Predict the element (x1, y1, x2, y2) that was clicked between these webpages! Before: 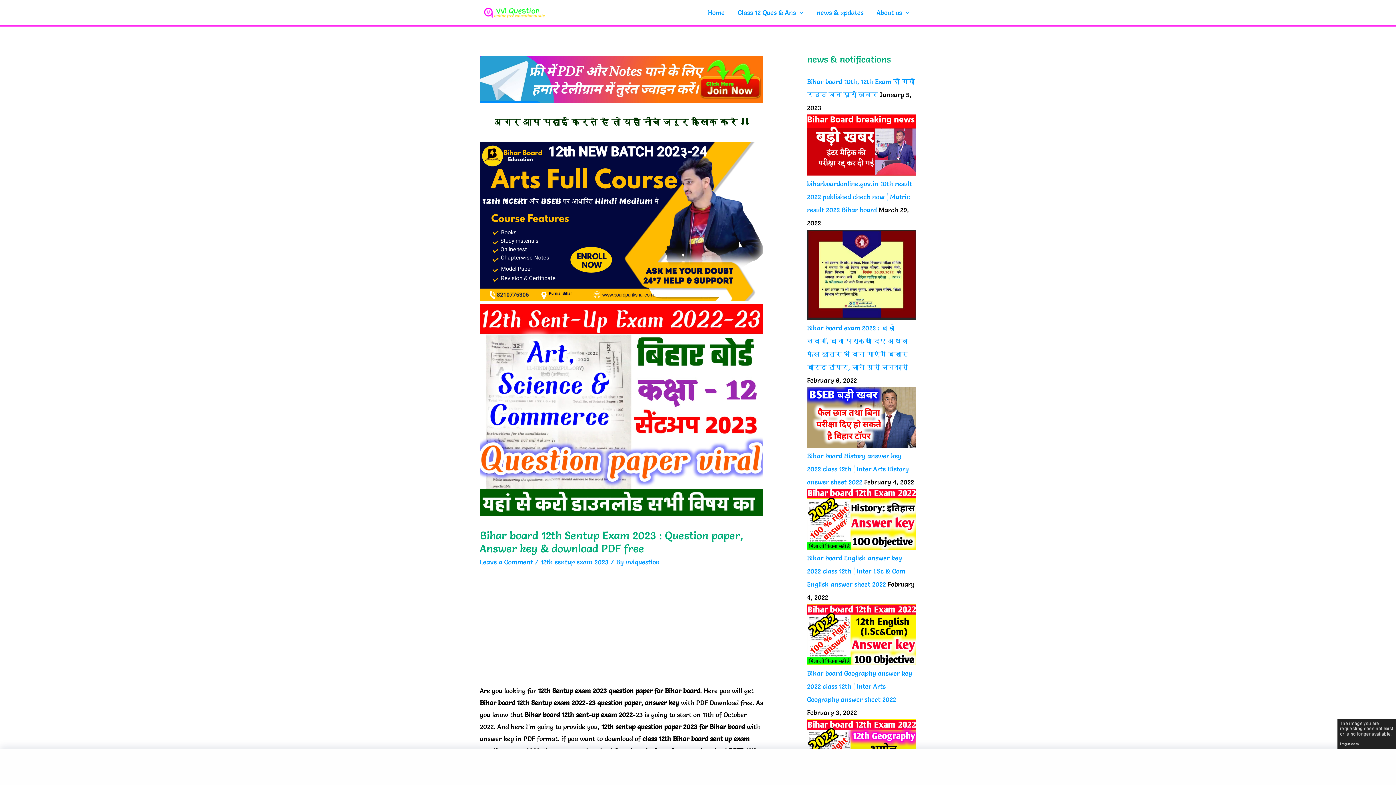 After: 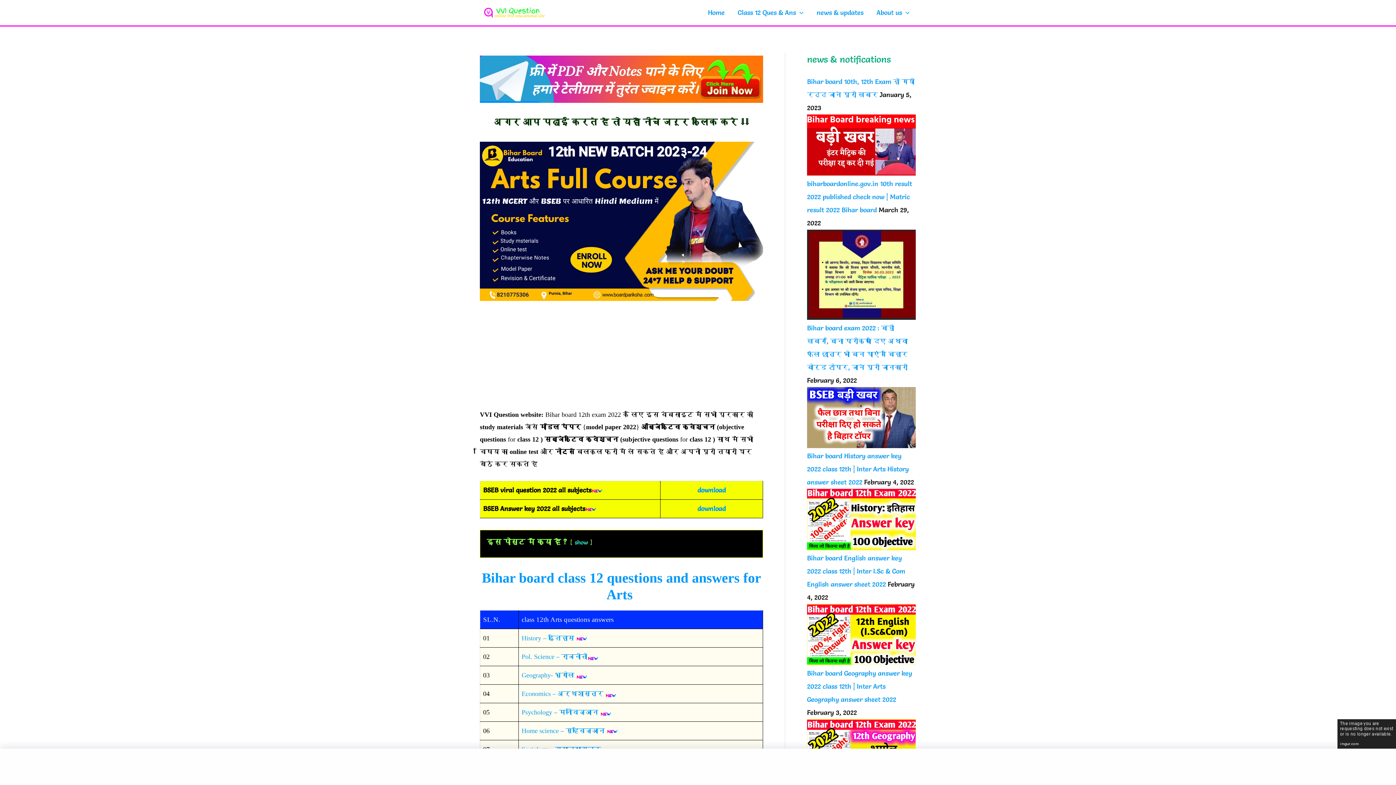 Action: label: Home bbox: (701, 0, 731, 25)